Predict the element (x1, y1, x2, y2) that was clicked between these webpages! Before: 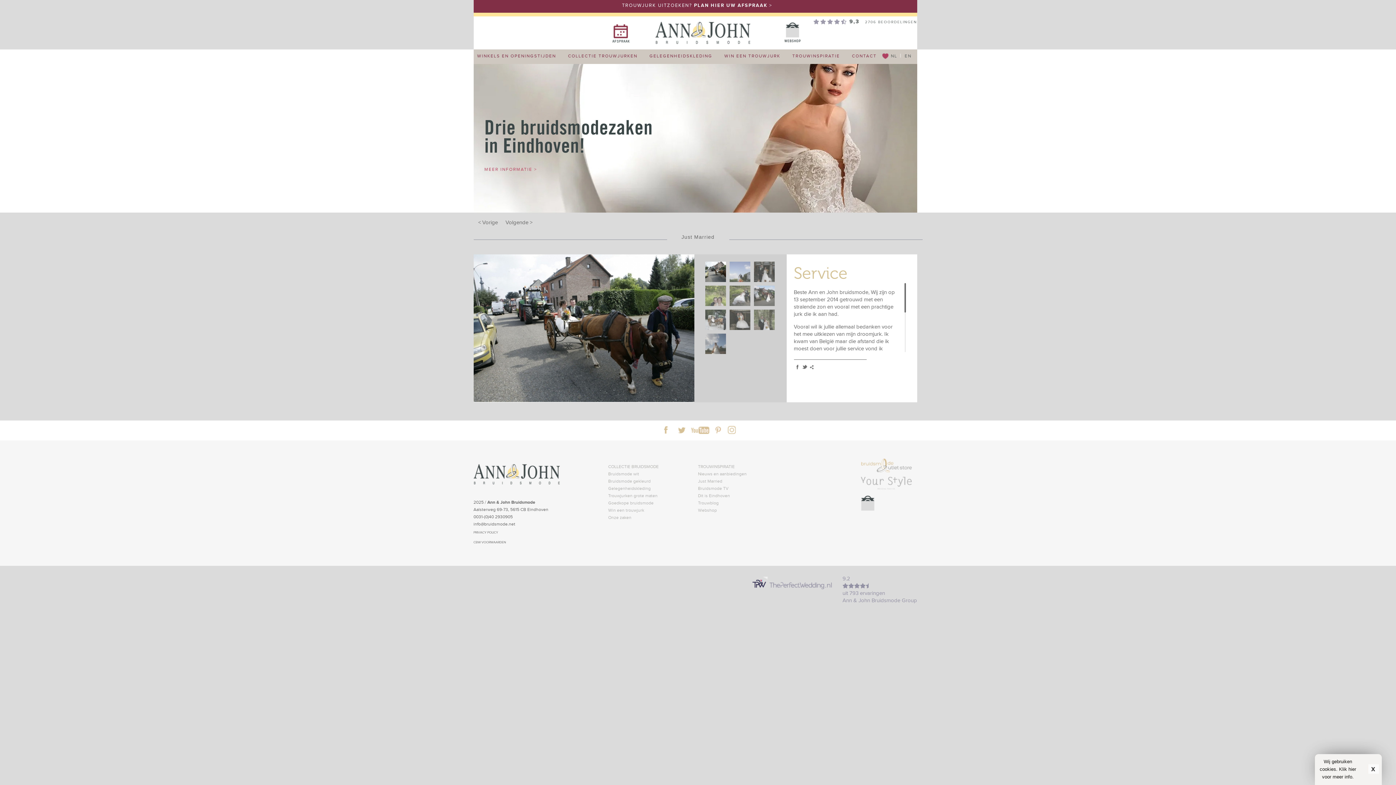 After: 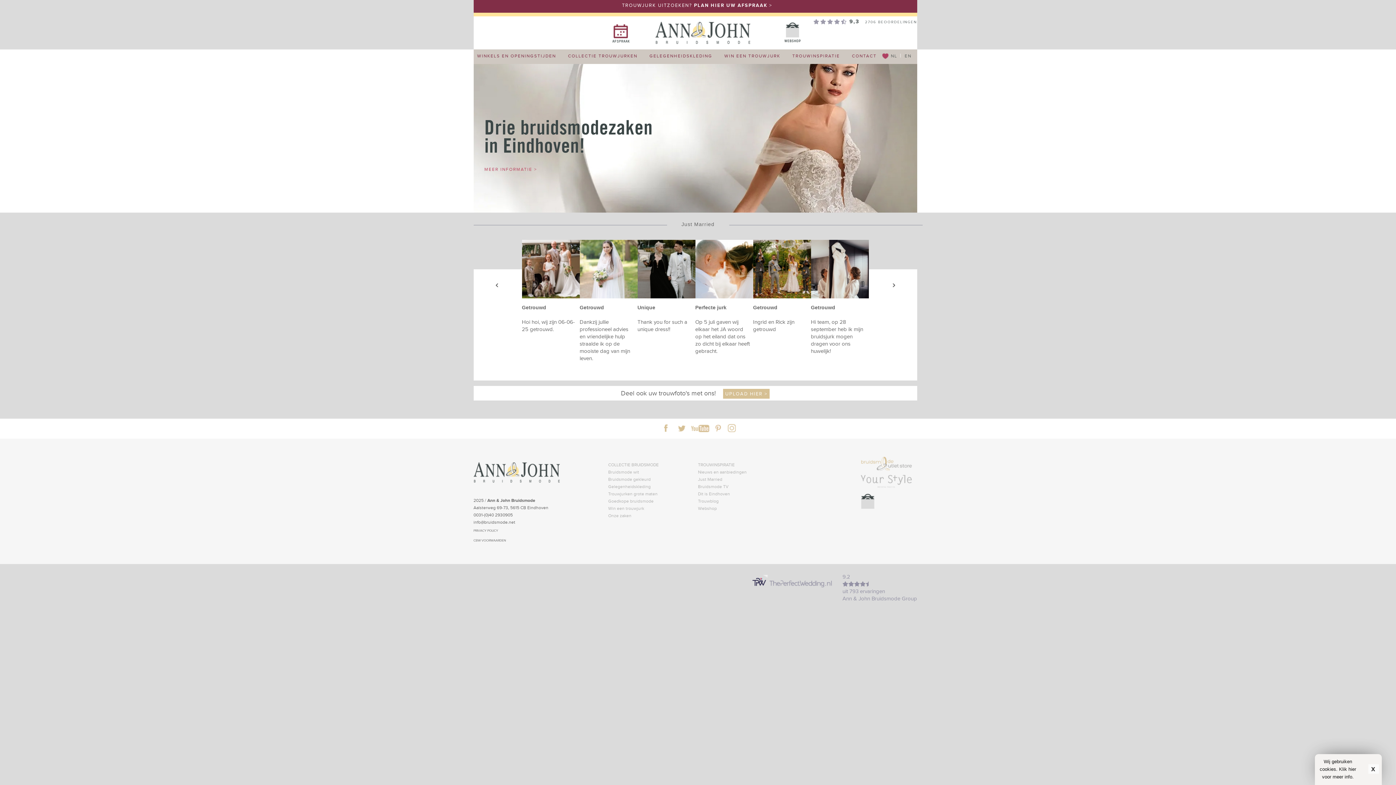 Action: bbox: (698, 478, 722, 484) label: Just Married